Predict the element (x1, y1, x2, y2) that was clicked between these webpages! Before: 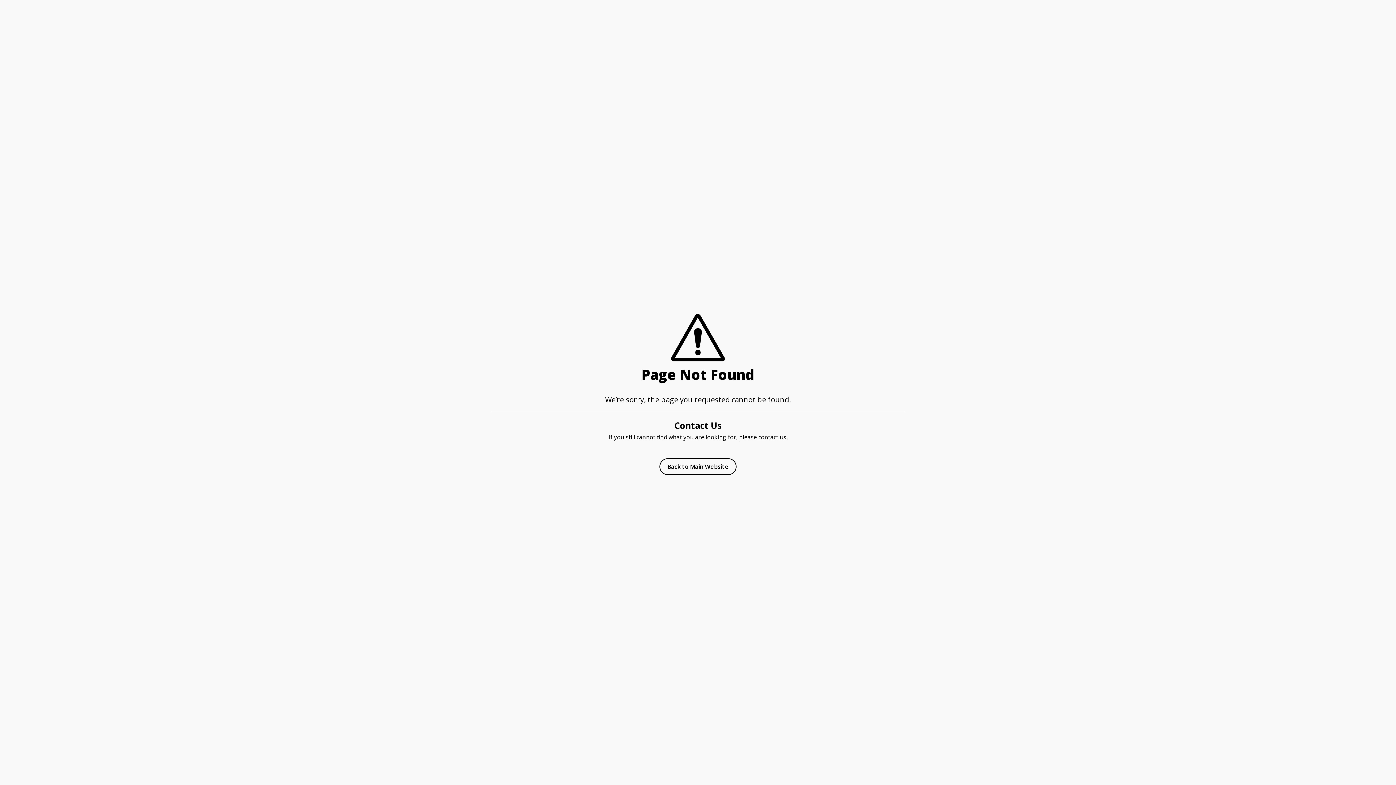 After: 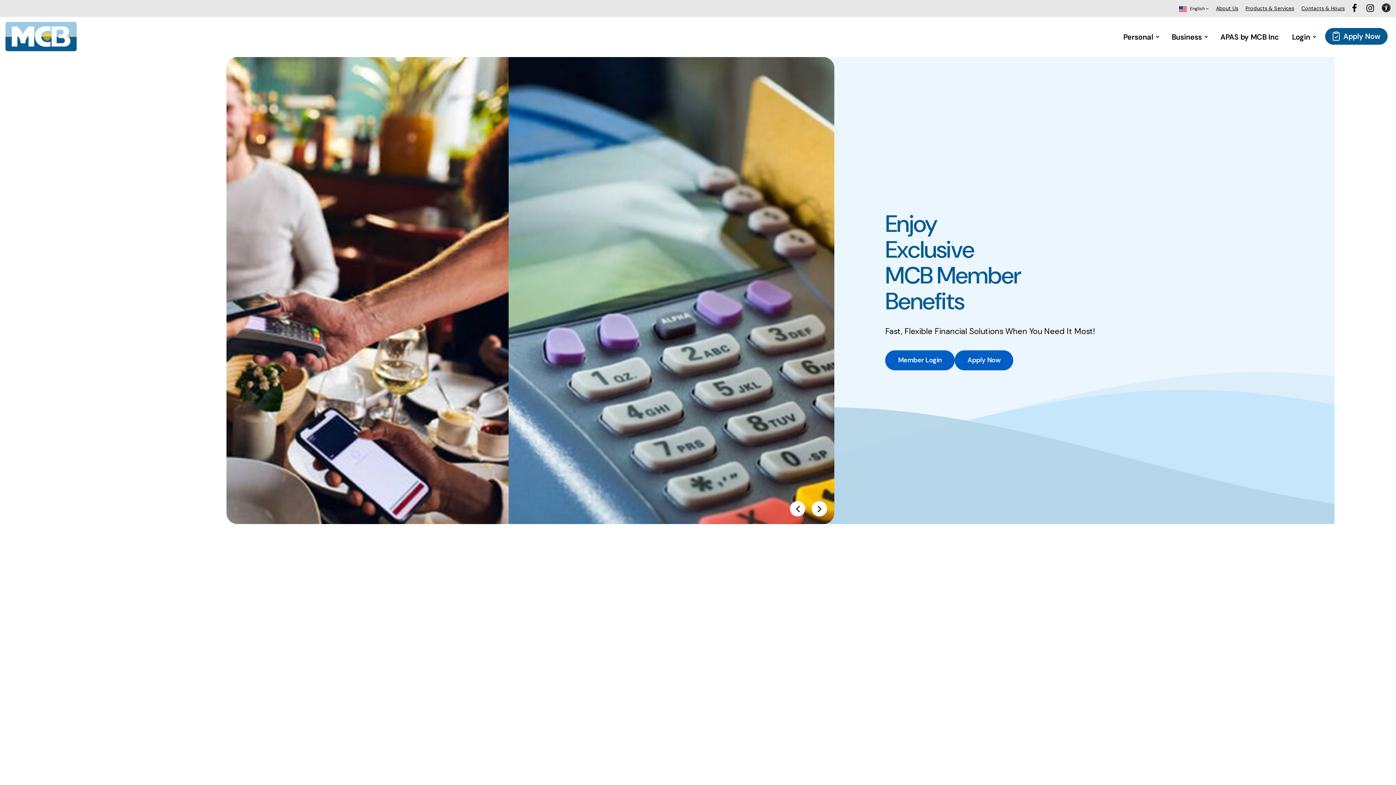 Action: bbox: (659, 458, 736, 475) label: Back to Main Website